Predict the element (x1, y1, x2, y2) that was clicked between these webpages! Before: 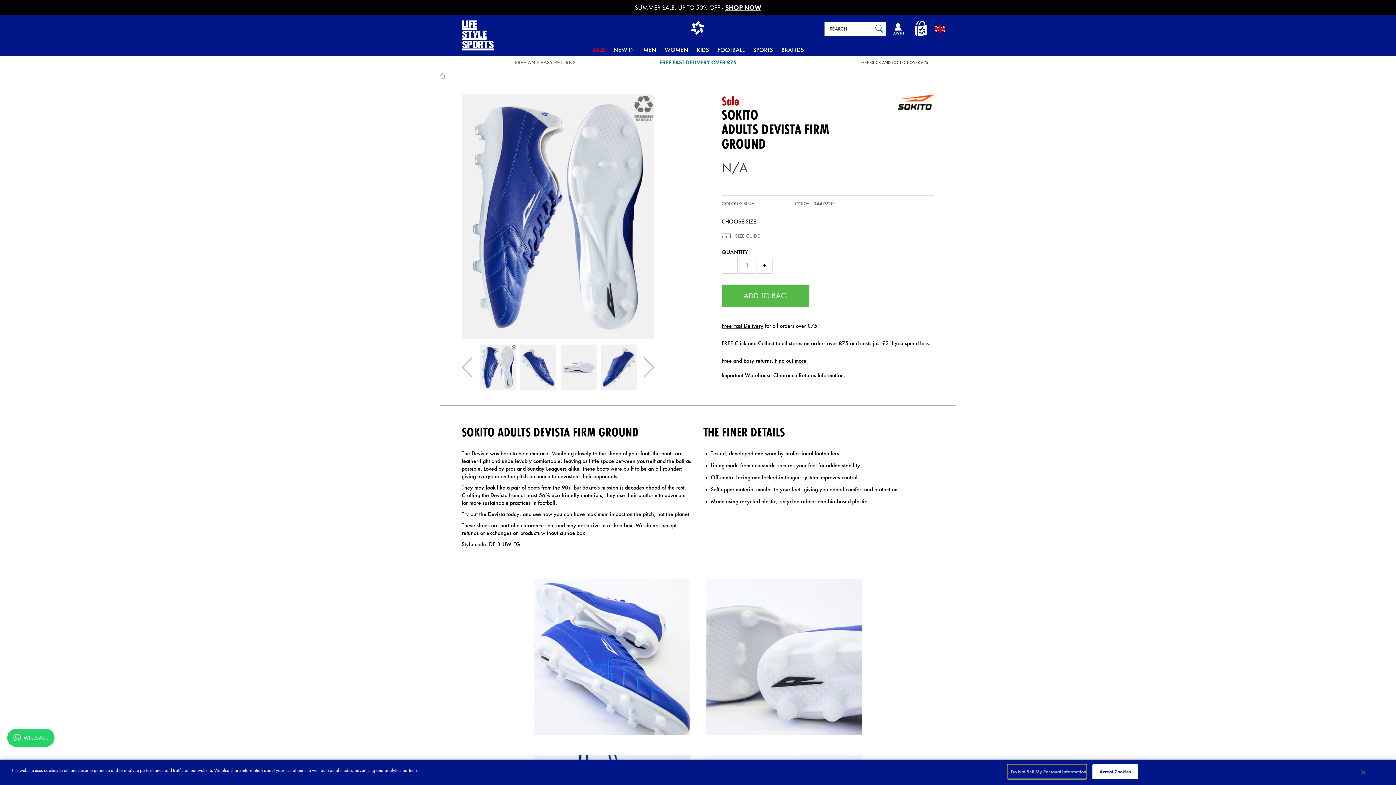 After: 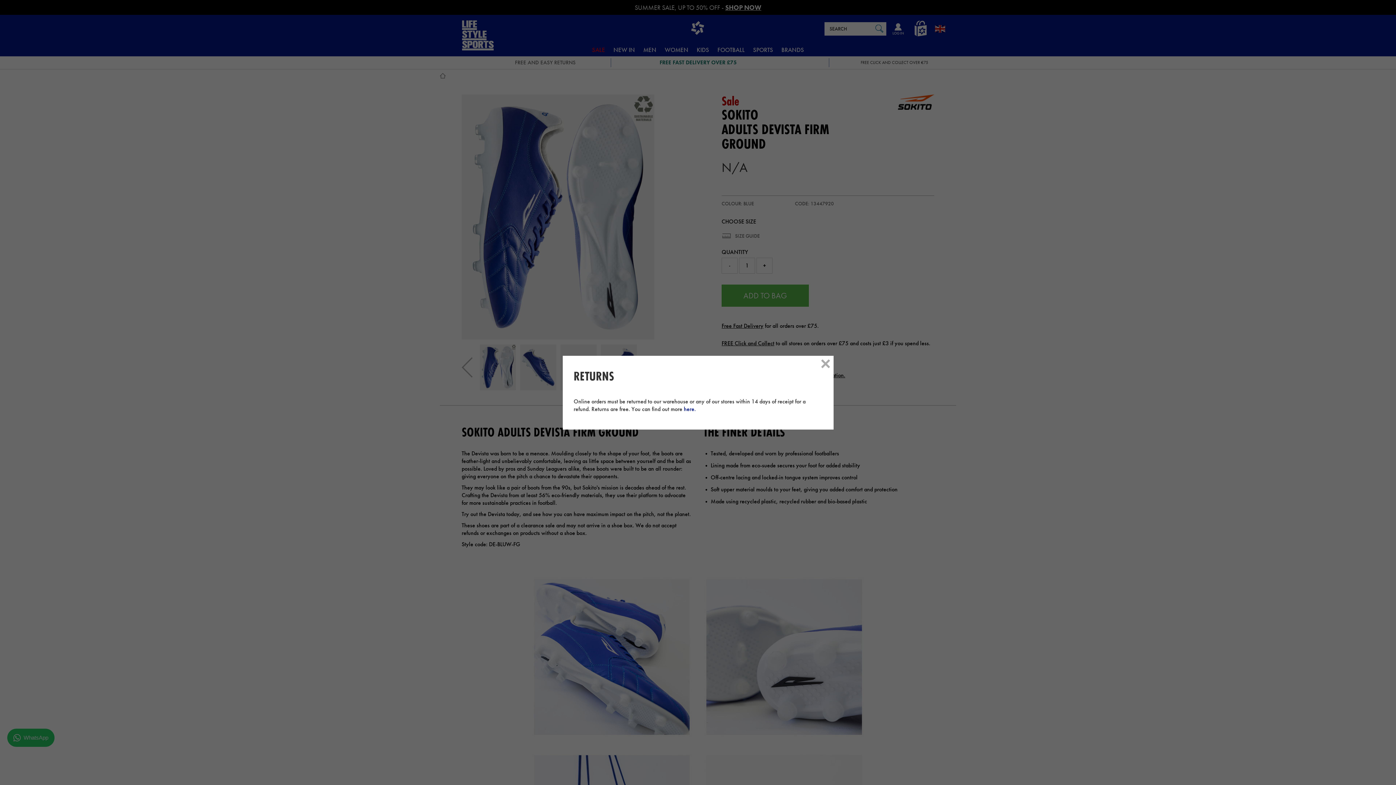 Action: bbox: (774, 356, 808, 365) label: Find out more.